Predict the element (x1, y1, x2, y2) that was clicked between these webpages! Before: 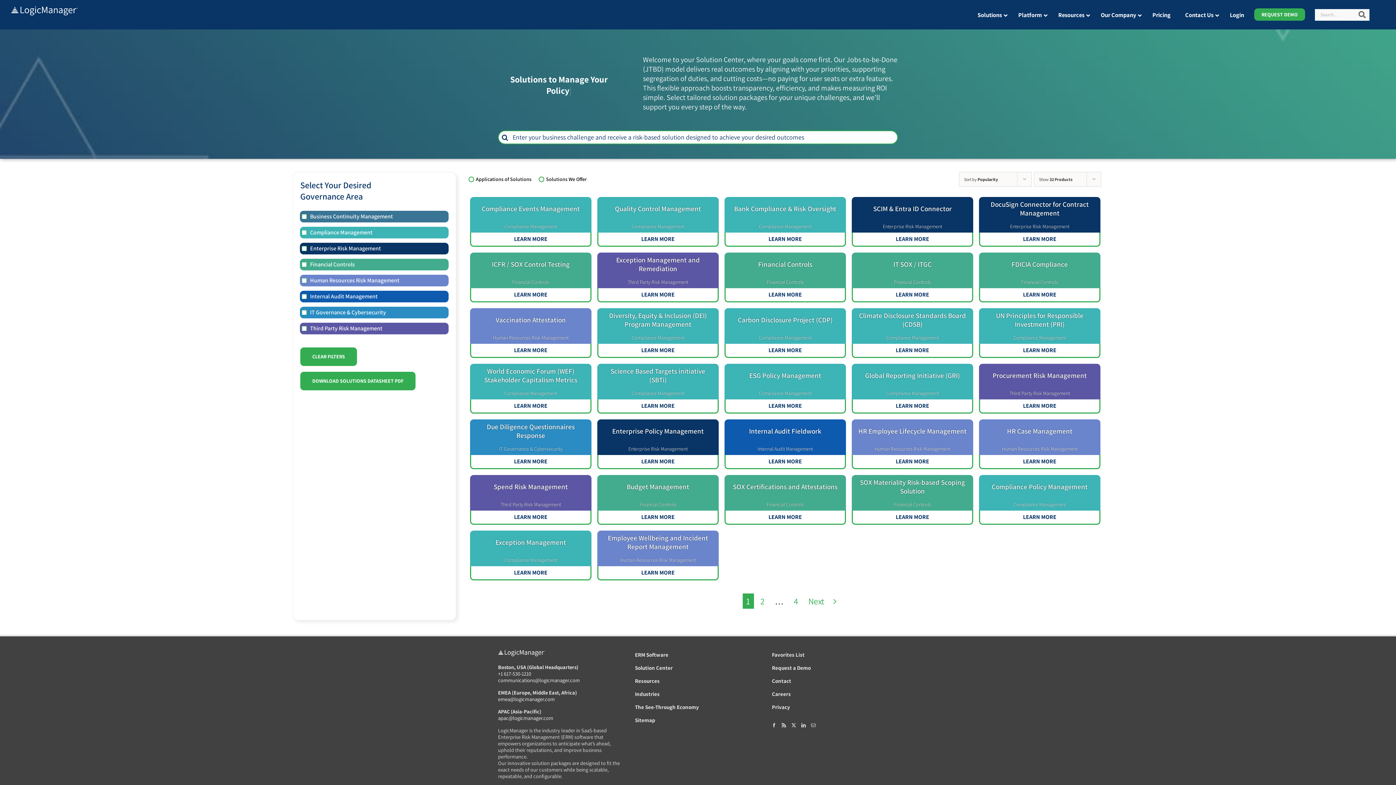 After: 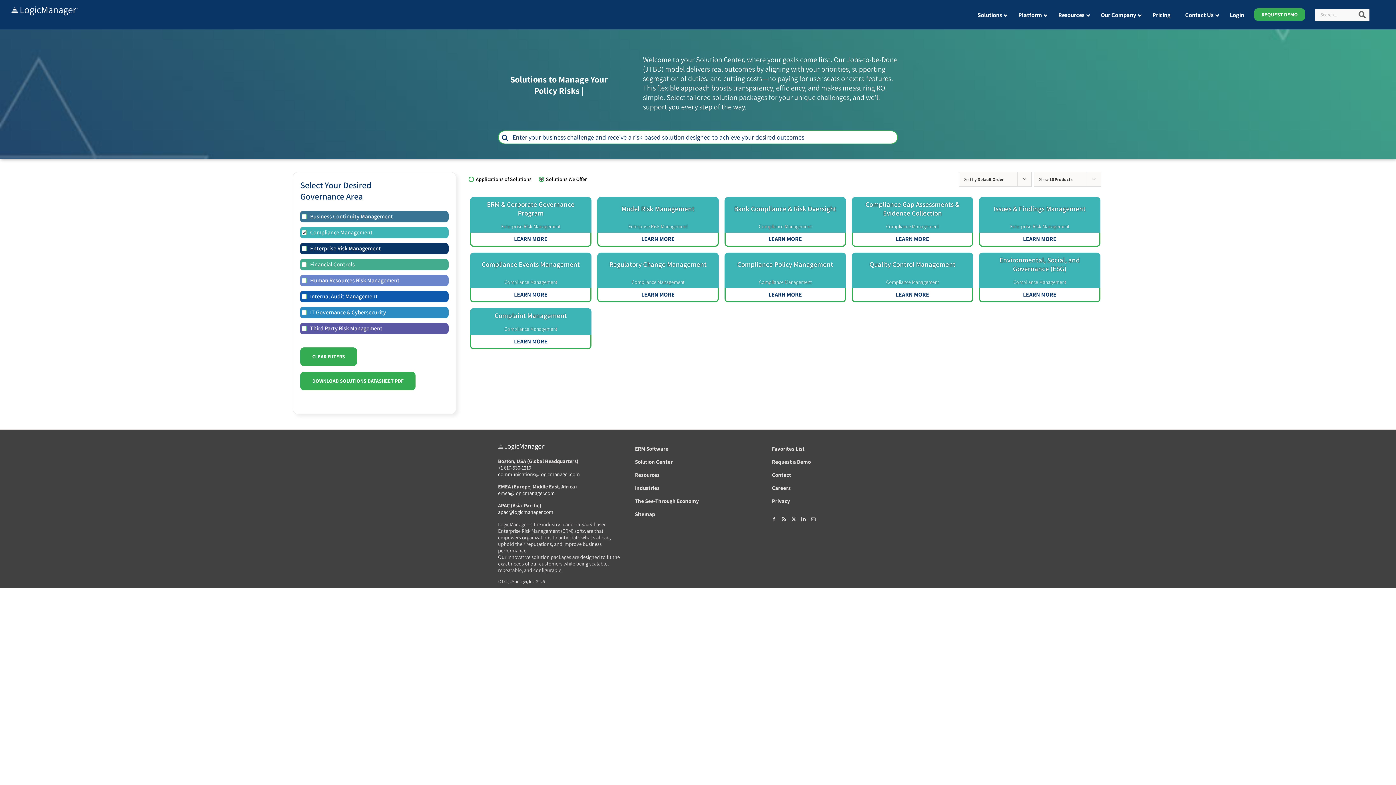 Action: bbox: (504, 556, 557, 563) label: Compliance Management